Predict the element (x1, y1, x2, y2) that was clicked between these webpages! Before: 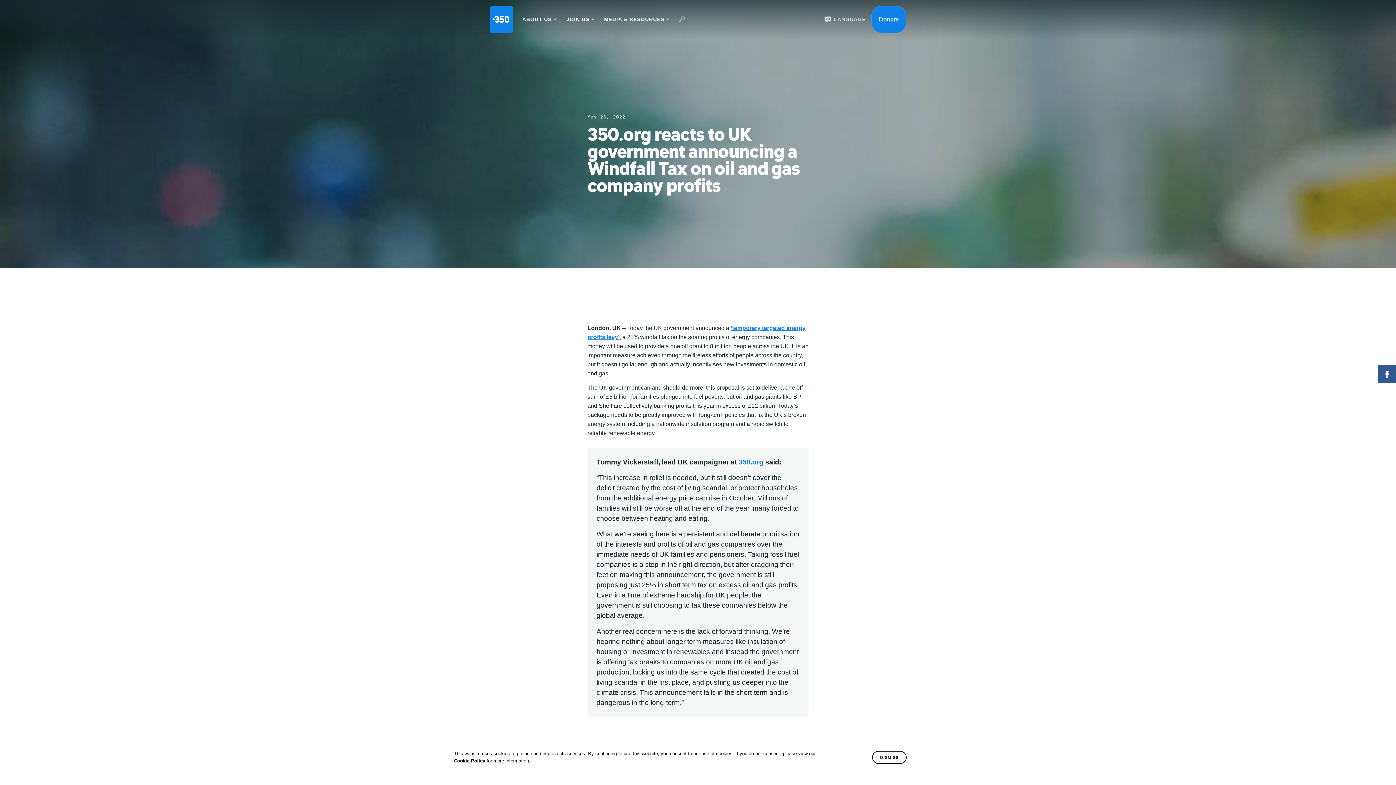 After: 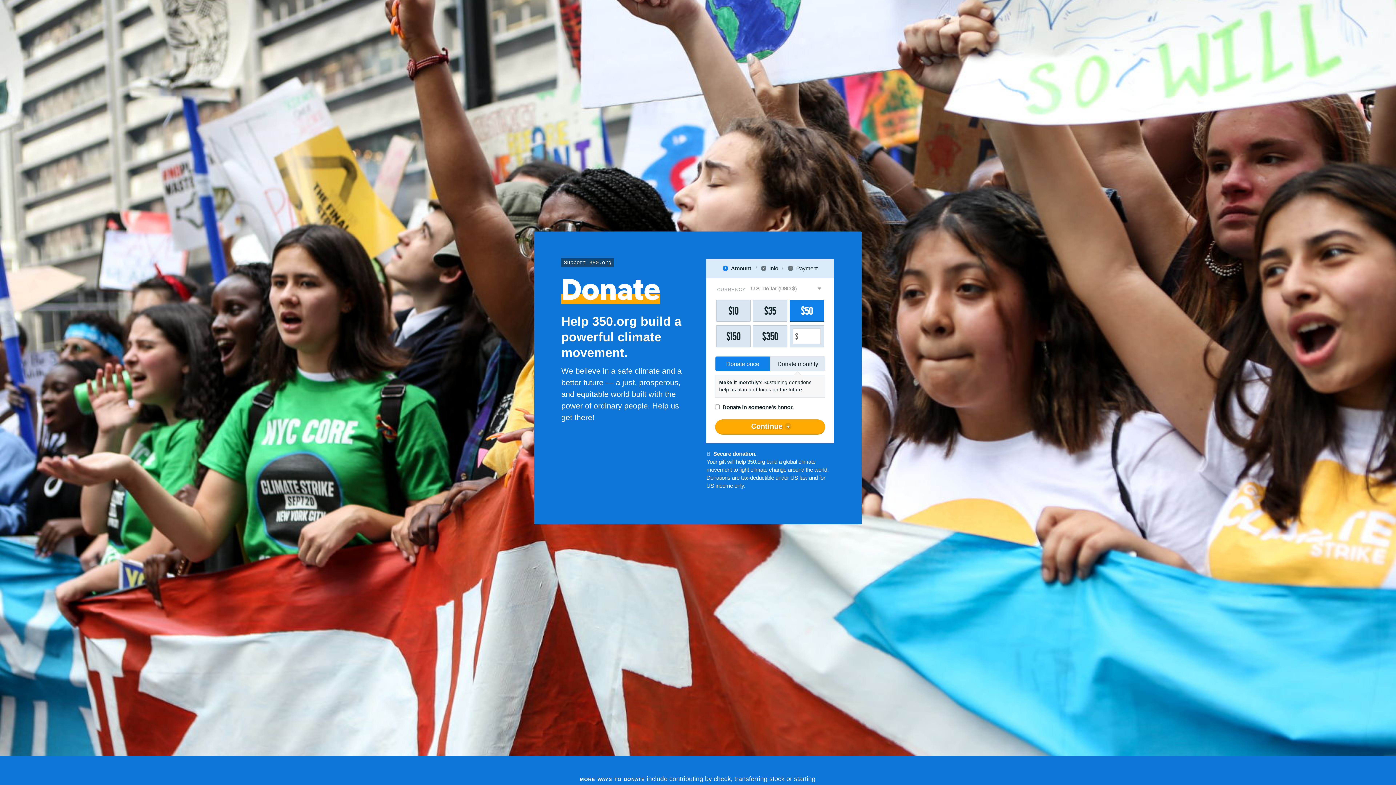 Action: label: Donate bbox: (871, 5, 906, 32)